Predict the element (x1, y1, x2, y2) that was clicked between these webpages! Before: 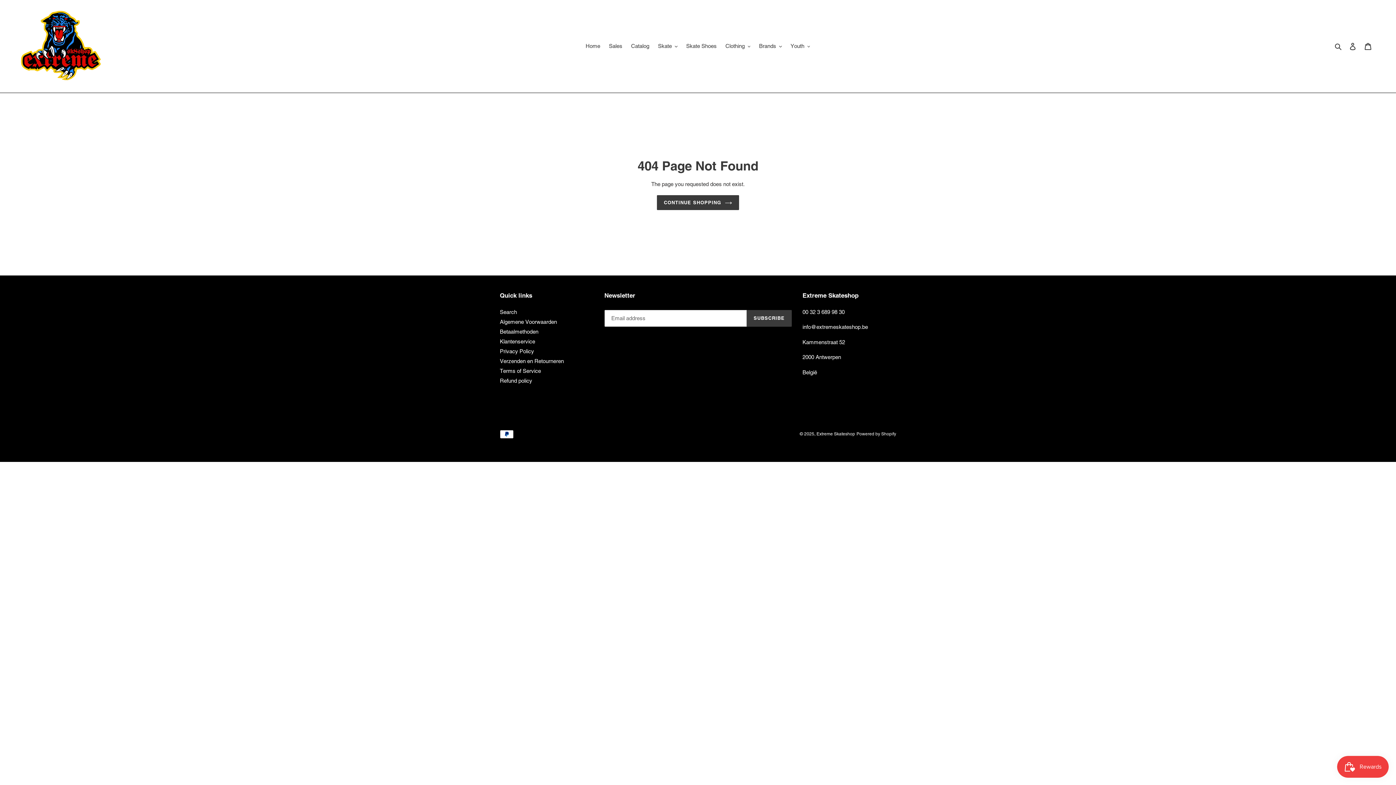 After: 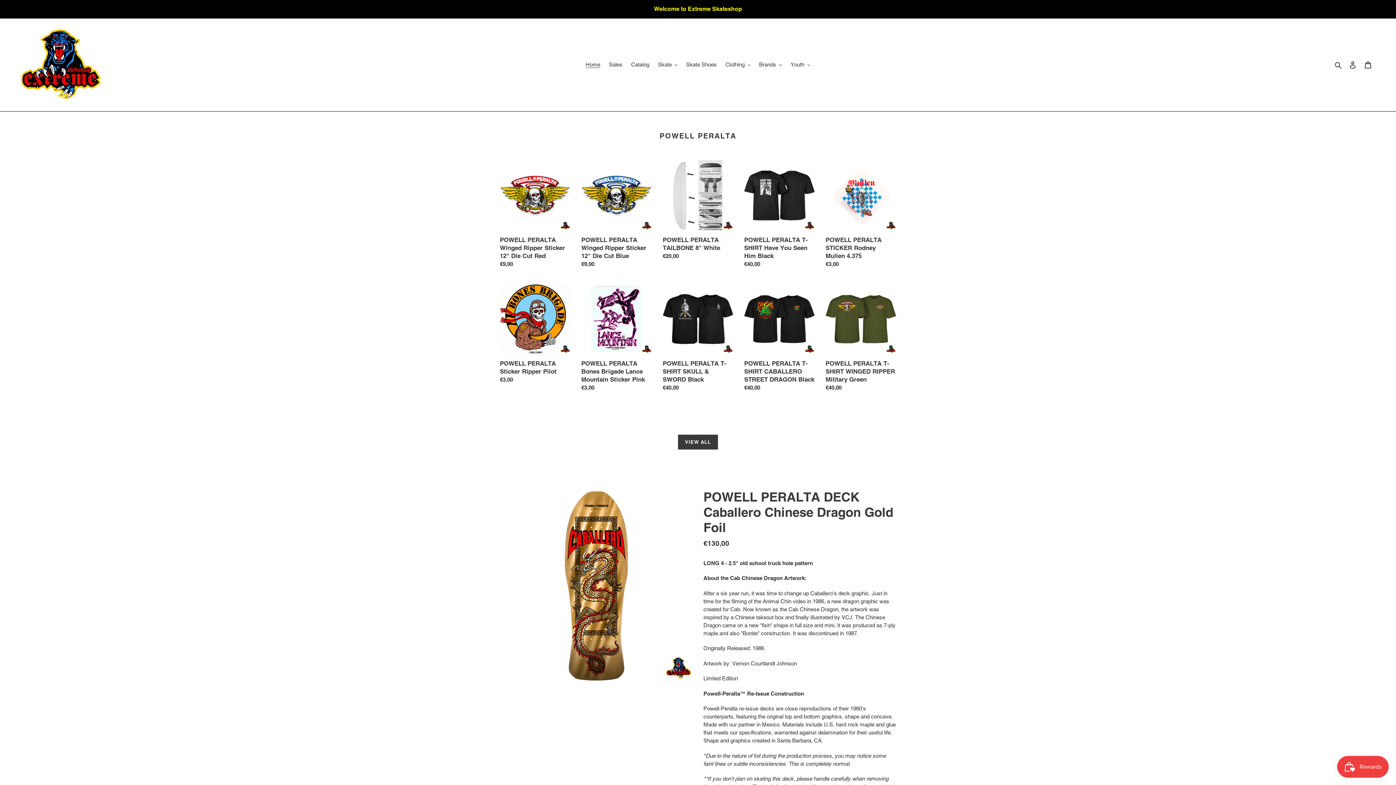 Action: bbox: (20, 5, 101, 87)